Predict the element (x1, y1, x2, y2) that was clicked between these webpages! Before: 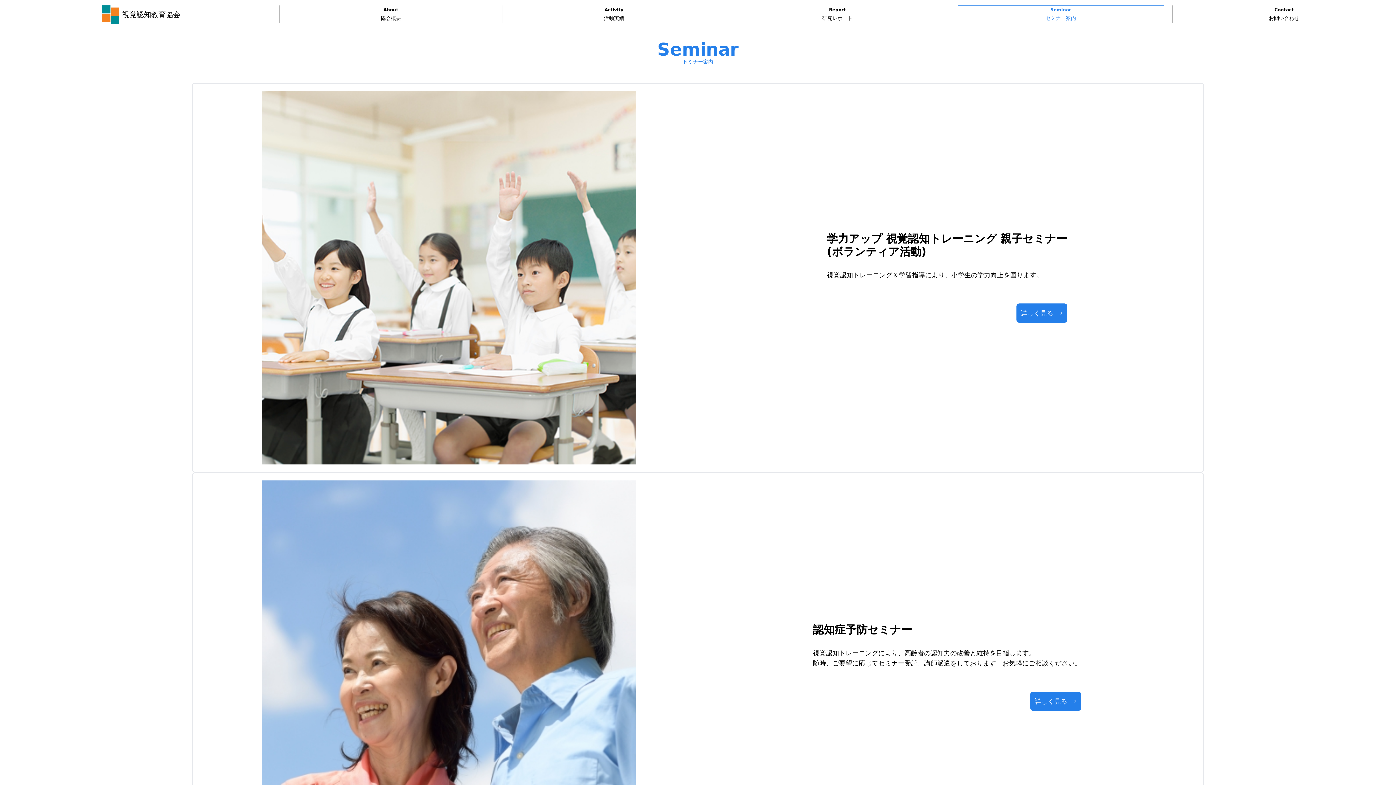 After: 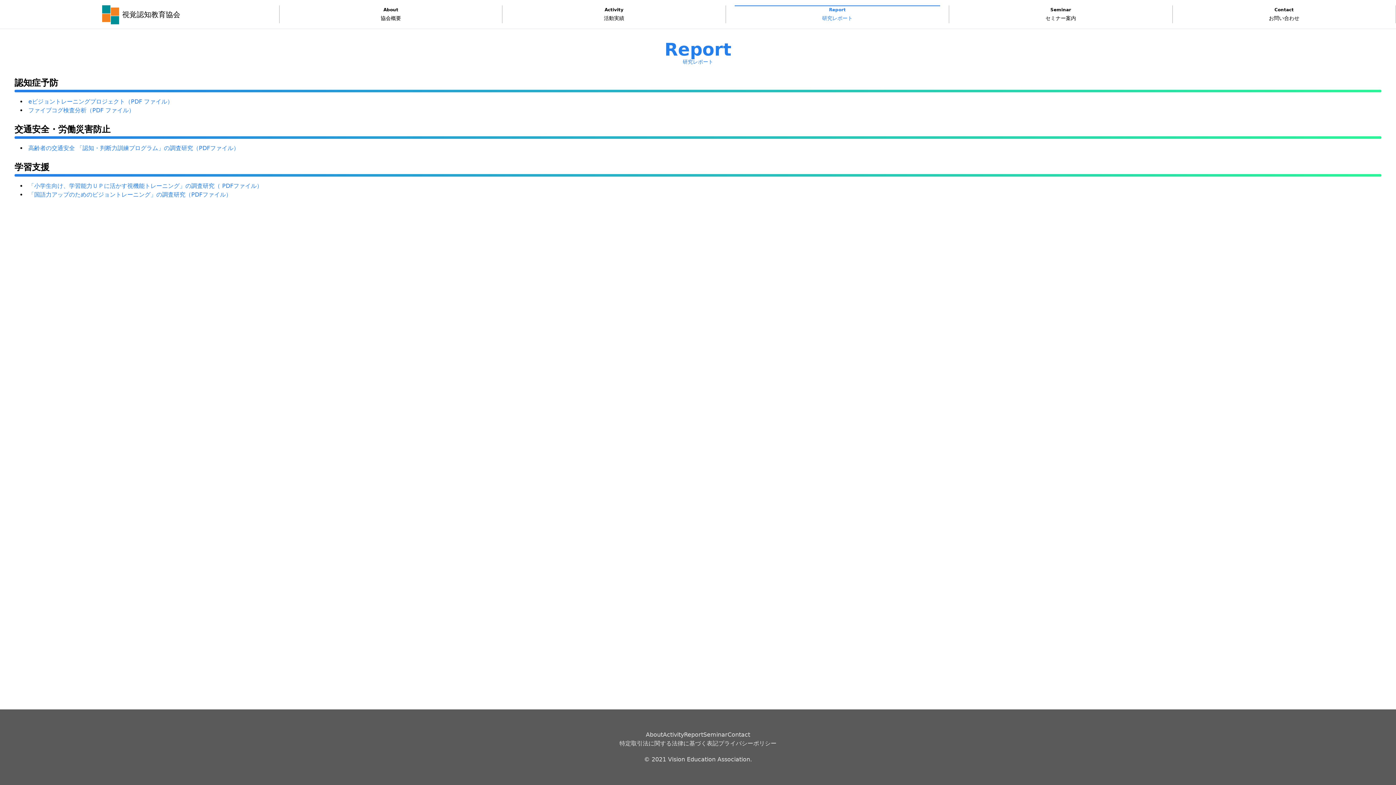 Action: label: Report
研究レポート bbox: (734, 5, 940, 23)